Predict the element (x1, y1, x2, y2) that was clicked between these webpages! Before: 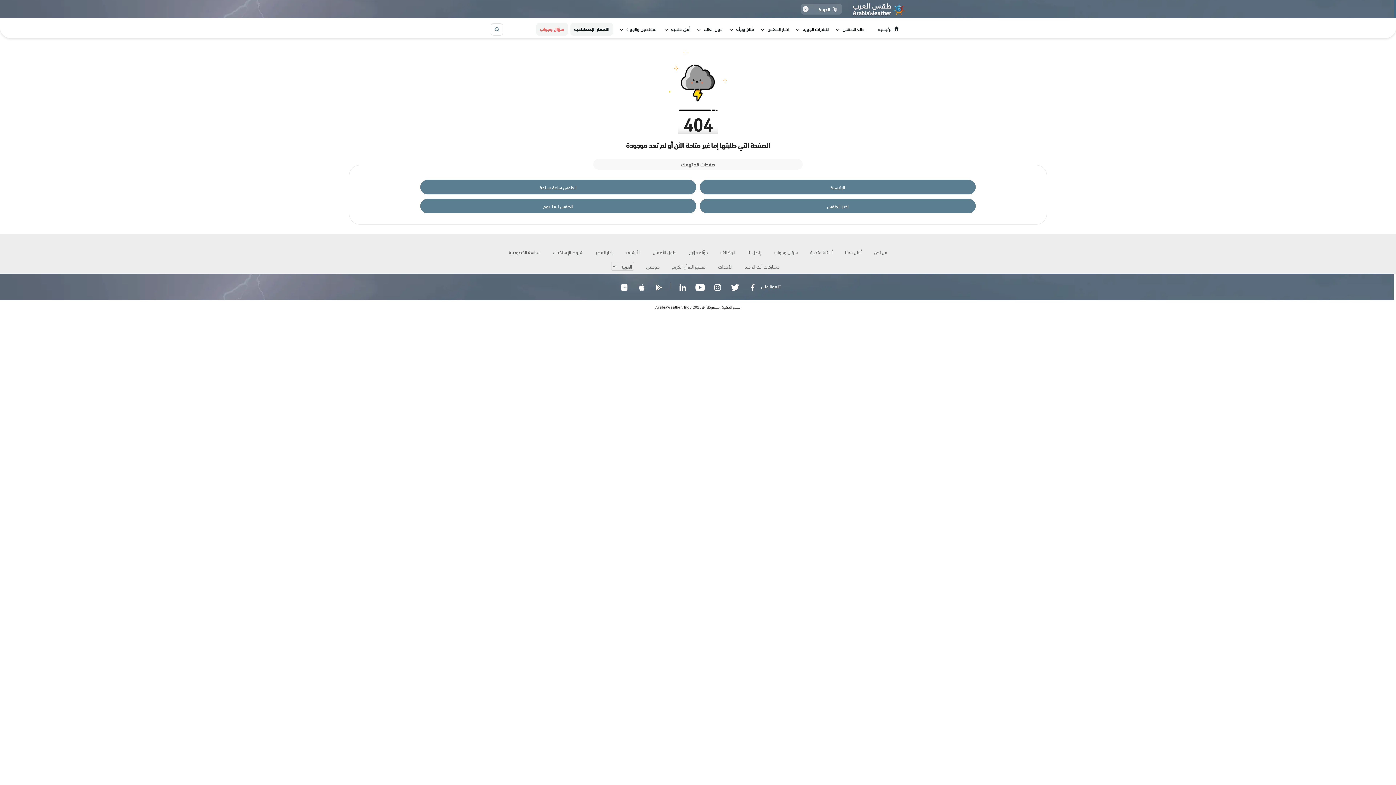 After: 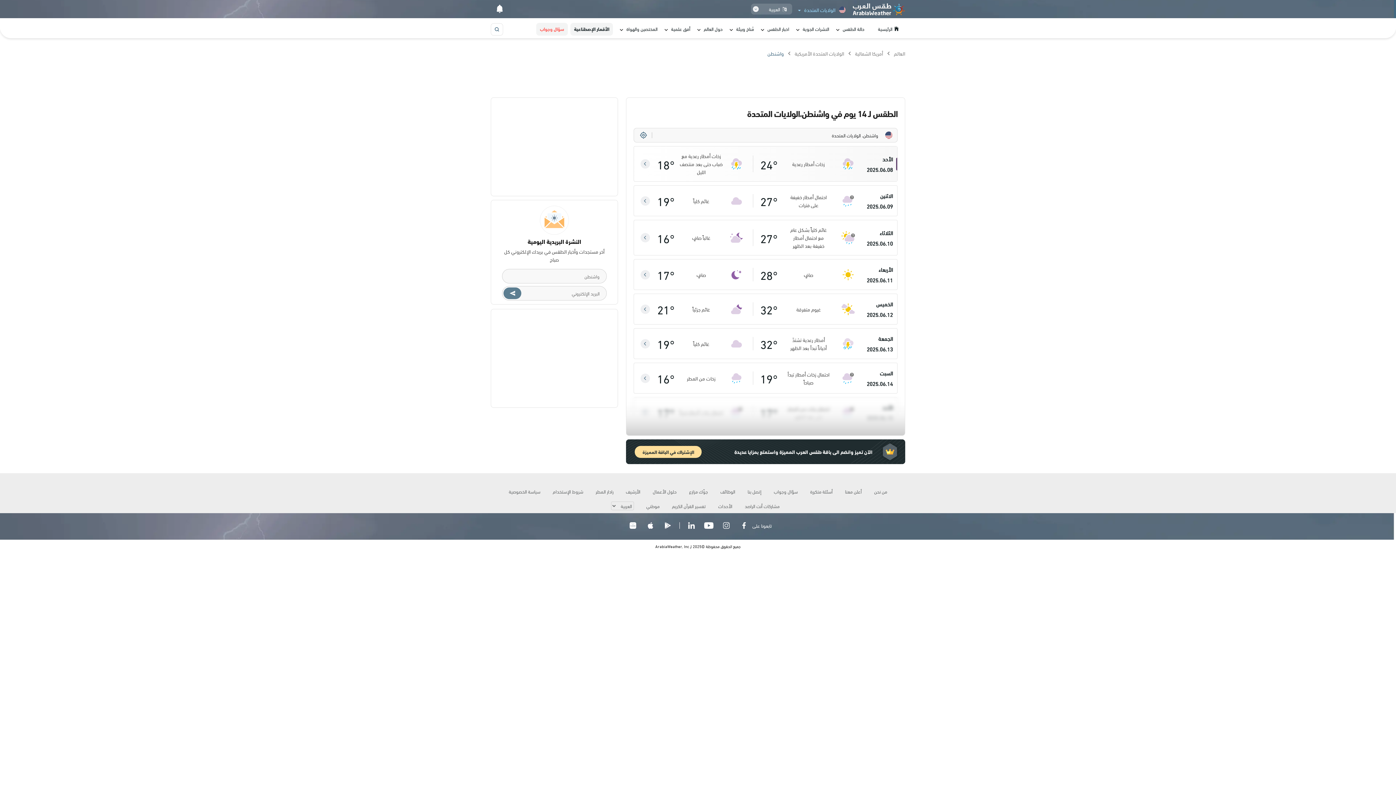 Action: bbox: (420, 198, 696, 213) label: الطقس لـ 14 يوم